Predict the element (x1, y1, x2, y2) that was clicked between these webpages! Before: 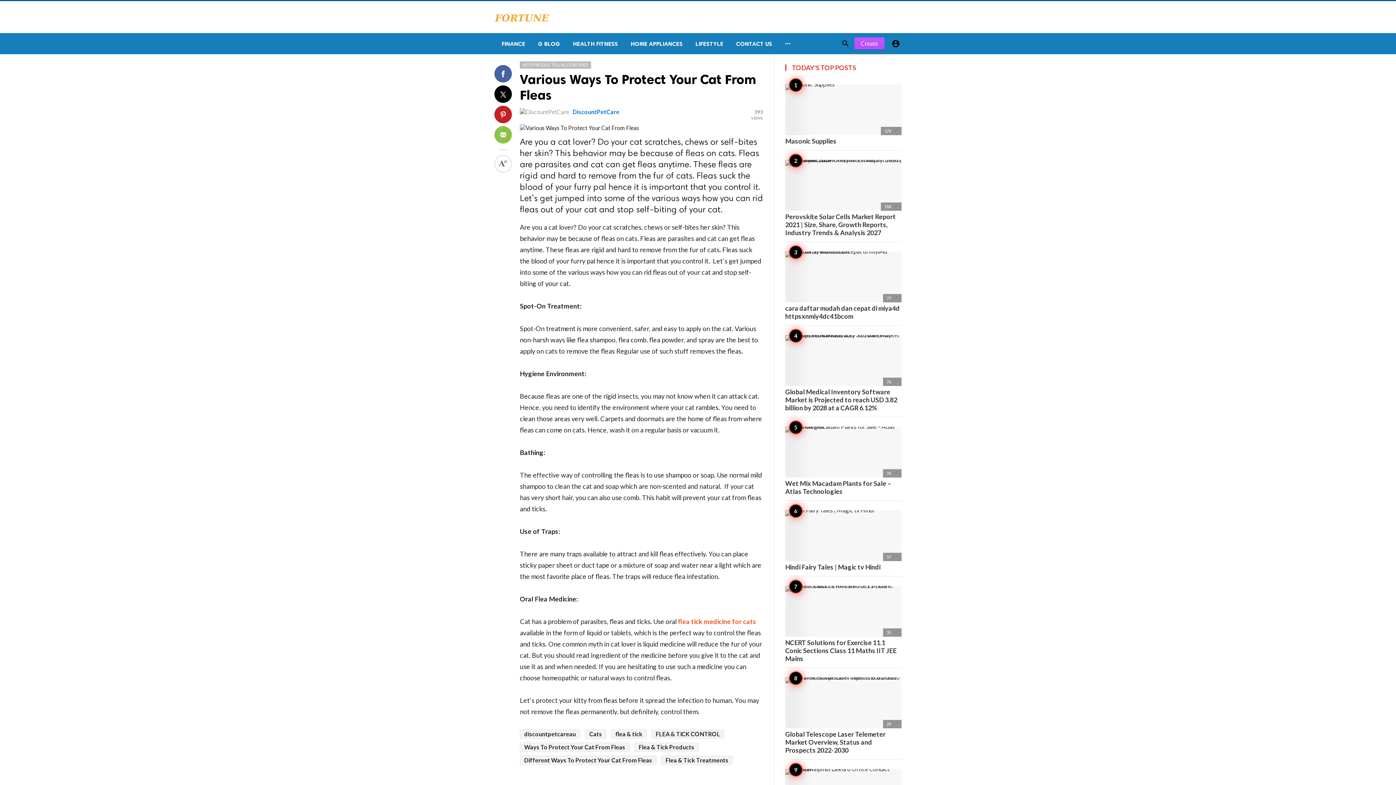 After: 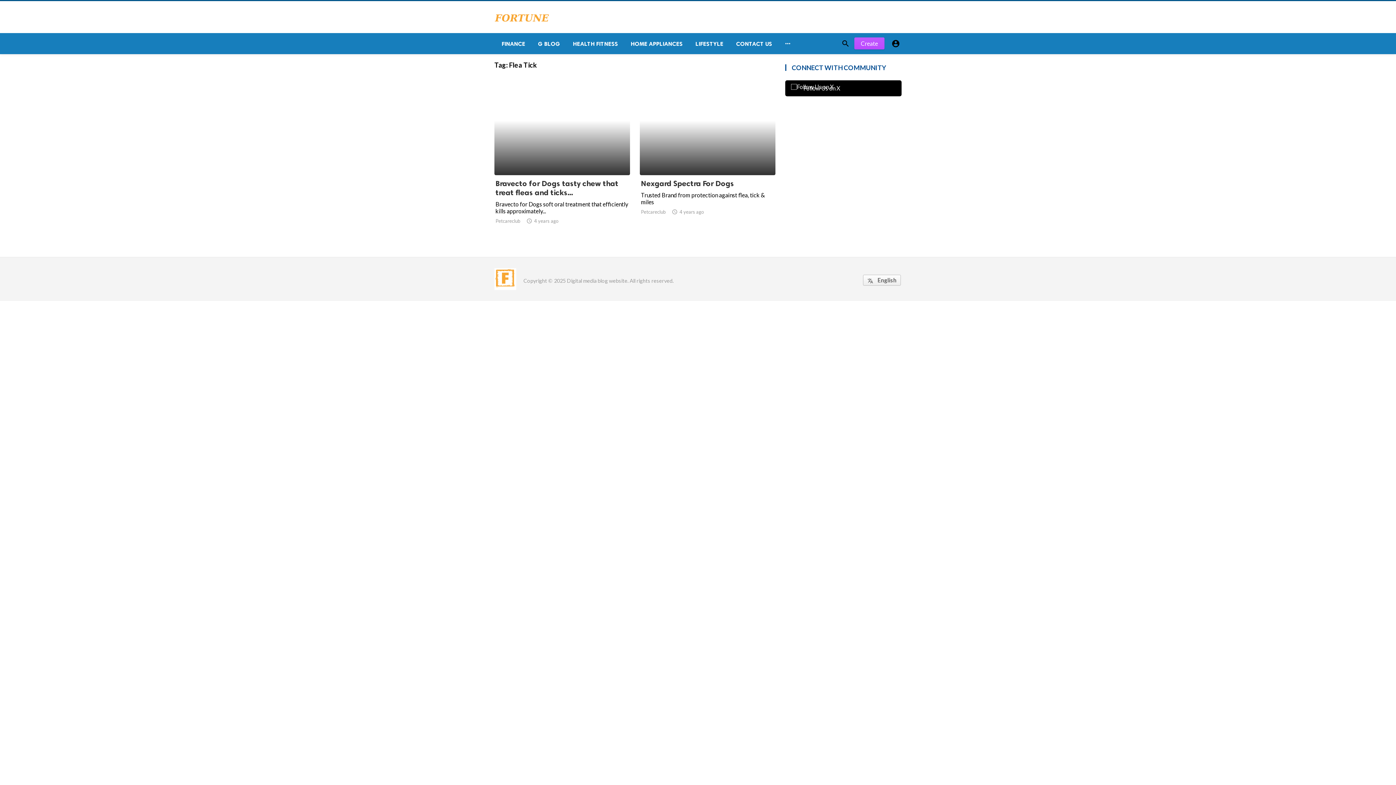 Action: bbox: (611, 729, 646, 739) label: flea & tick